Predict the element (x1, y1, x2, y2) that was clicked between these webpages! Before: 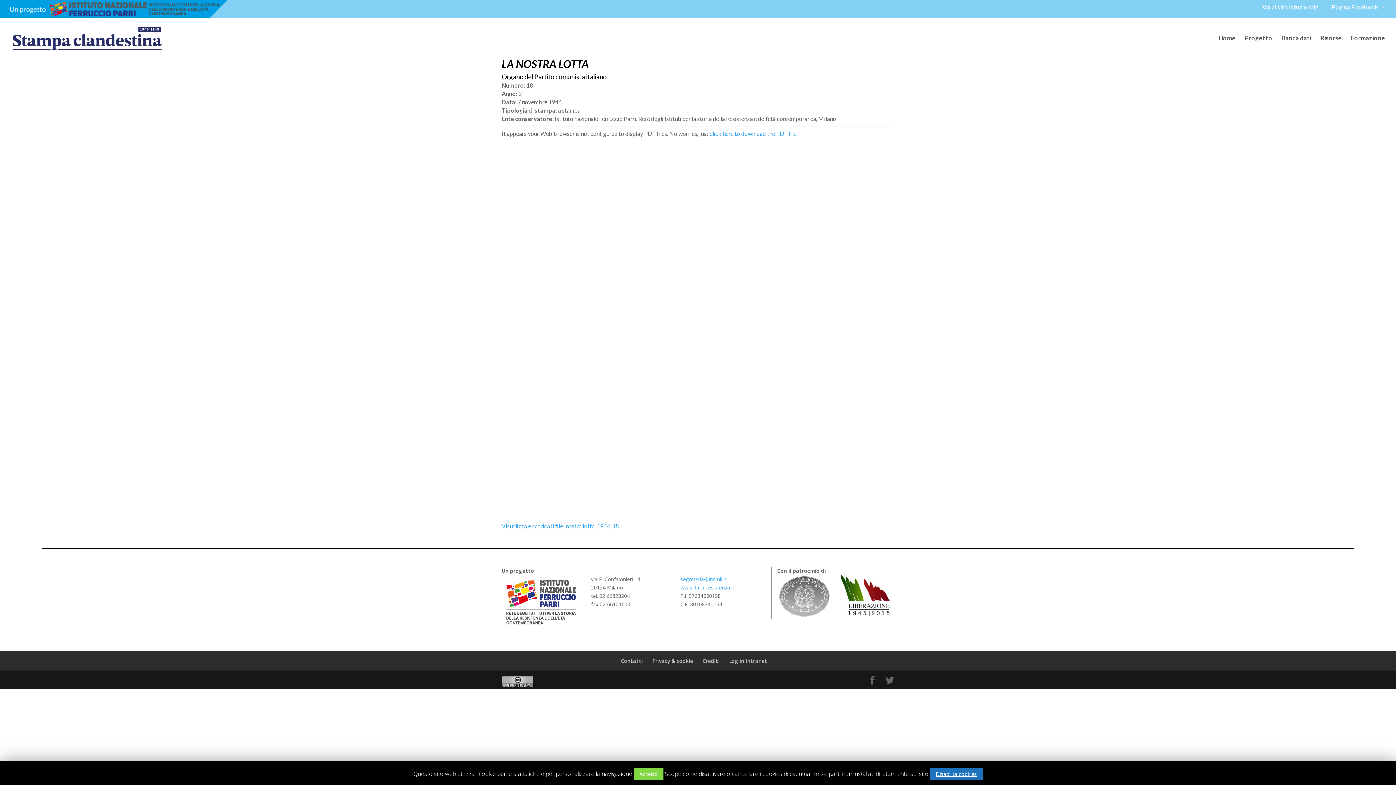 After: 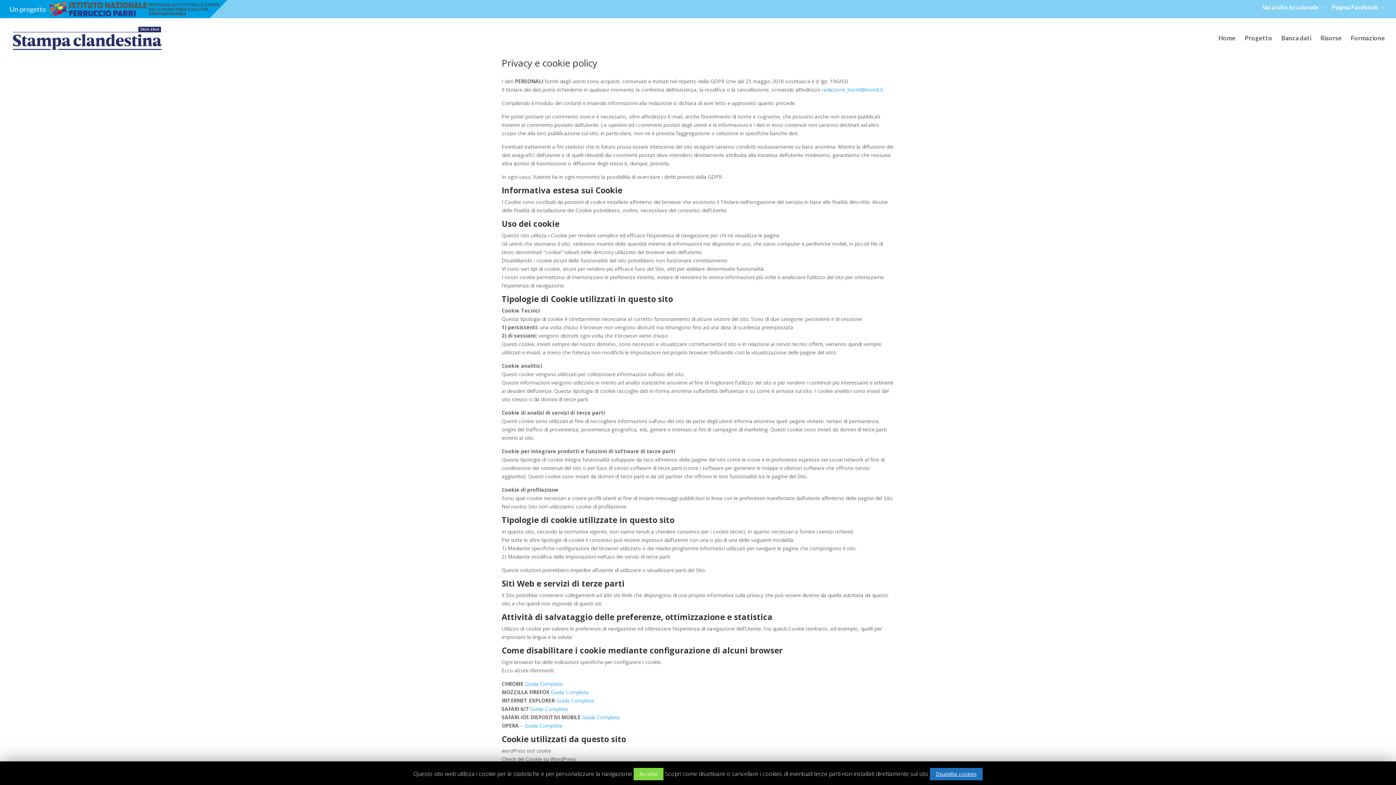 Action: label: Privacy & cookie bbox: (652, 657, 693, 664)